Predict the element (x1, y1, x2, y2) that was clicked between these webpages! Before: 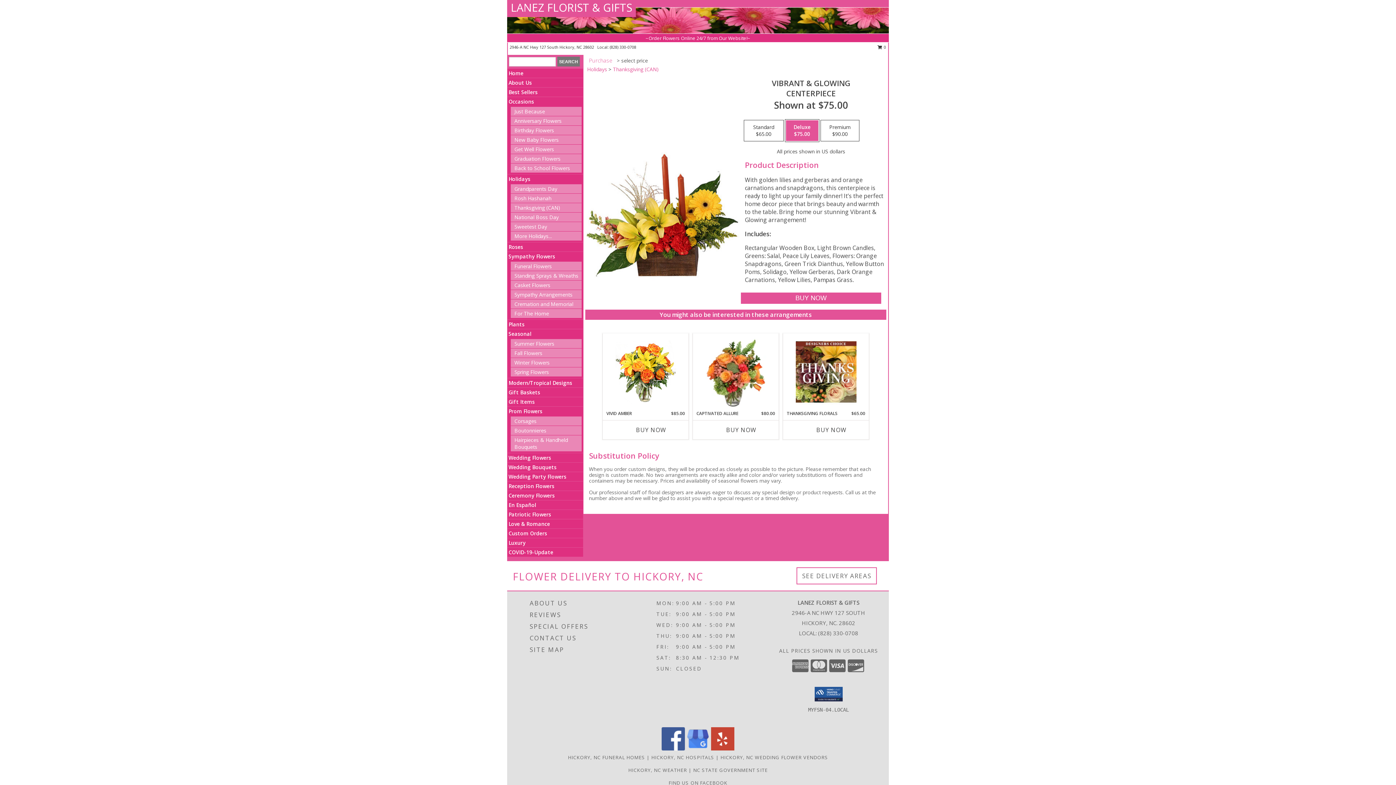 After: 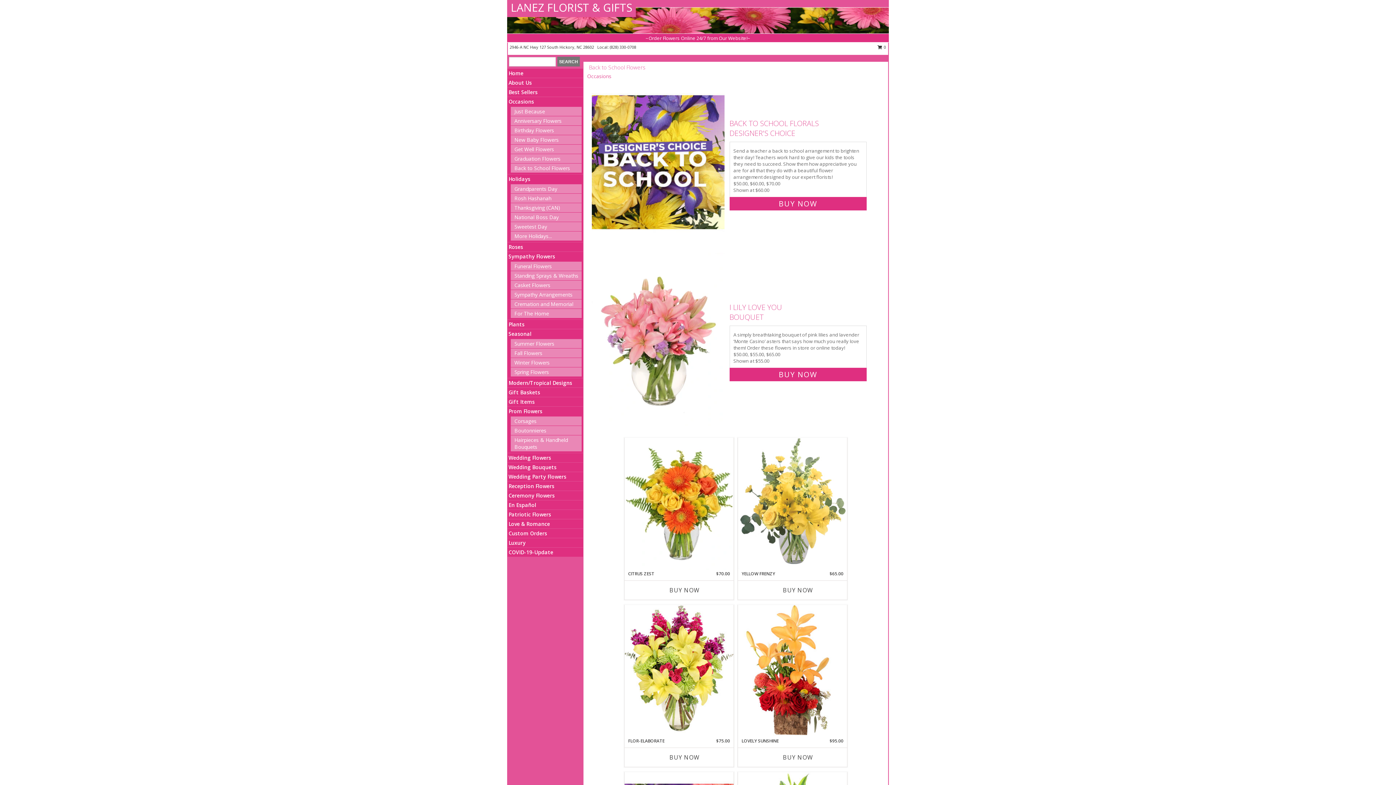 Action: label: Back to School Flowers bbox: (514, 164, 570, 171)